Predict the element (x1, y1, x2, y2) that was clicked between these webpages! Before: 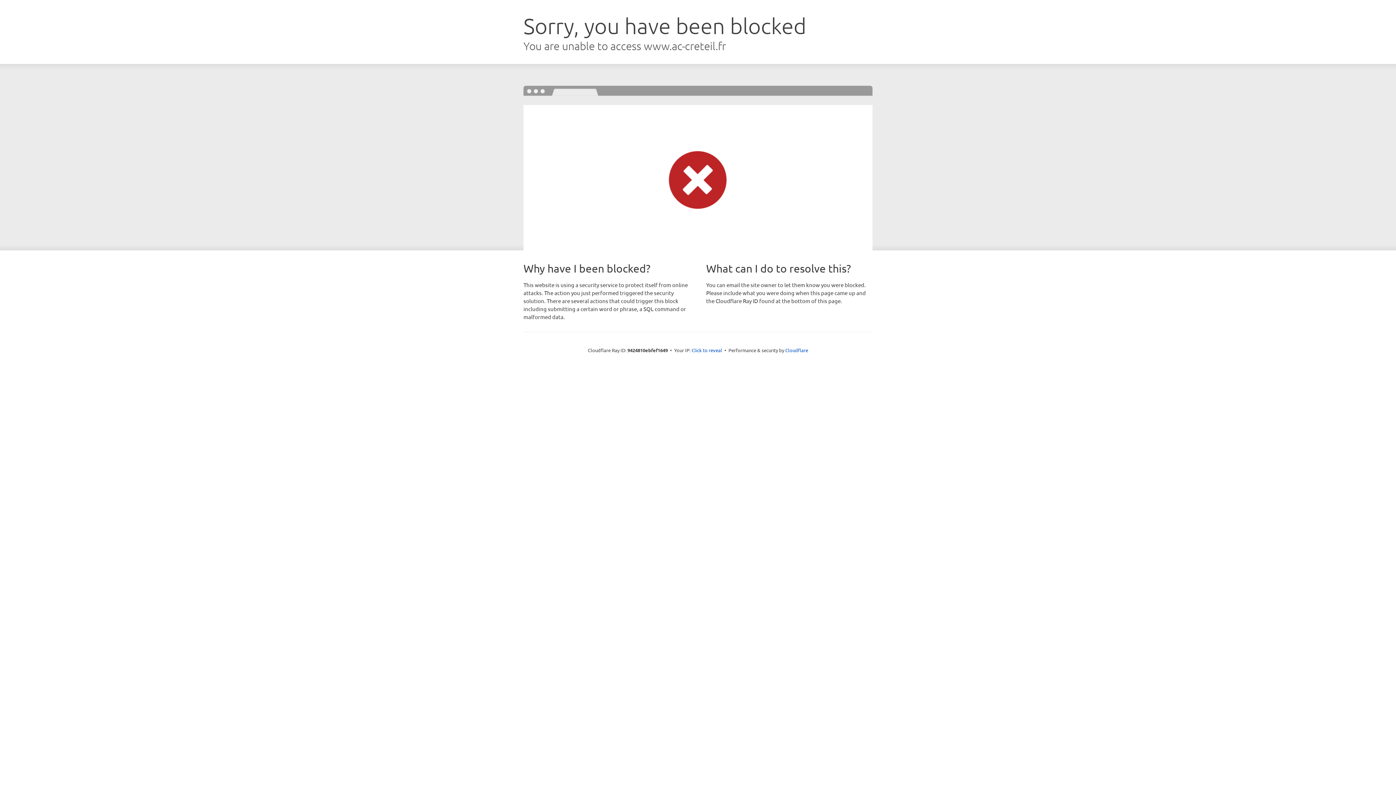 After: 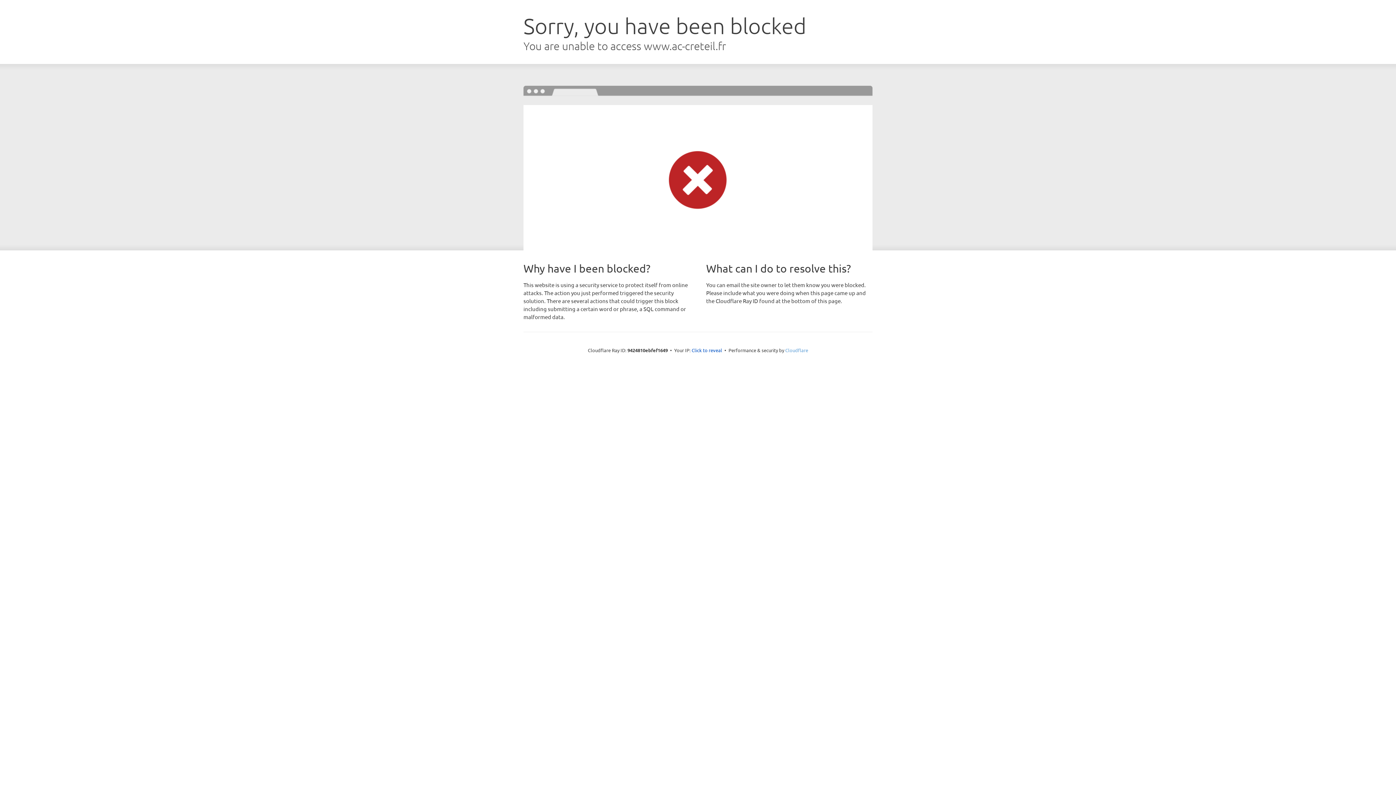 Action: bbox: (785, 347, 808, 353) label: Cloudflare